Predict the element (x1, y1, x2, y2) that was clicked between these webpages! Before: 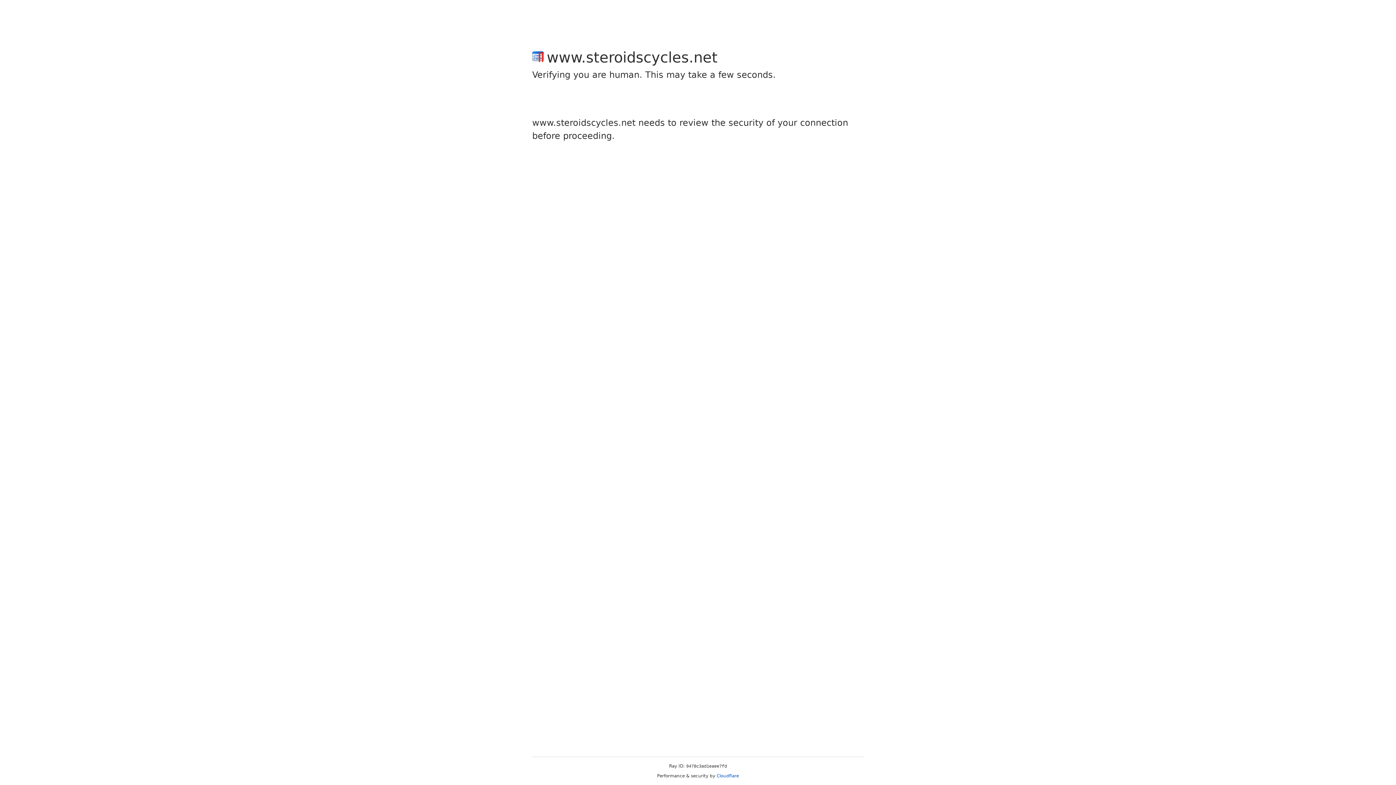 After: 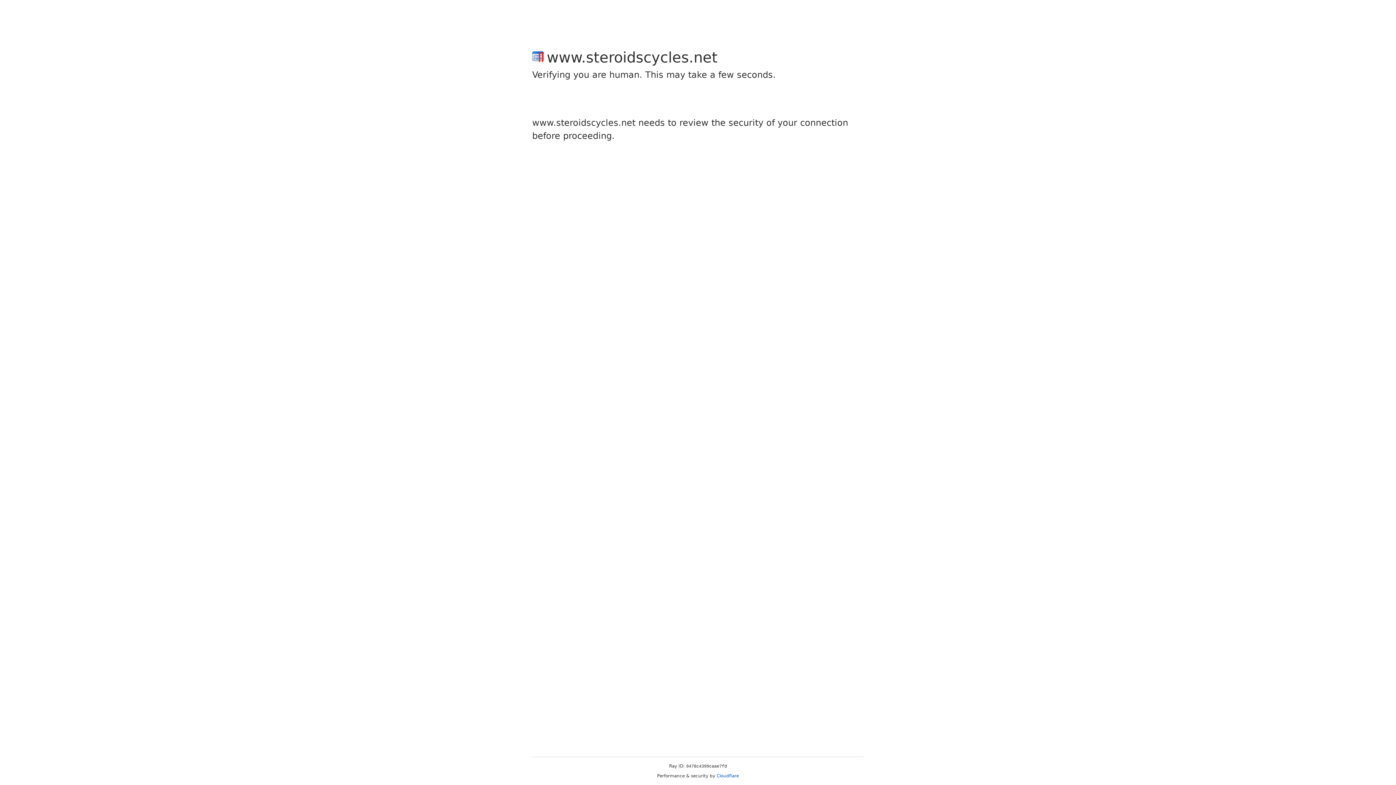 Action: label: Cloudflare bbox: (716, 773, 739, 778)